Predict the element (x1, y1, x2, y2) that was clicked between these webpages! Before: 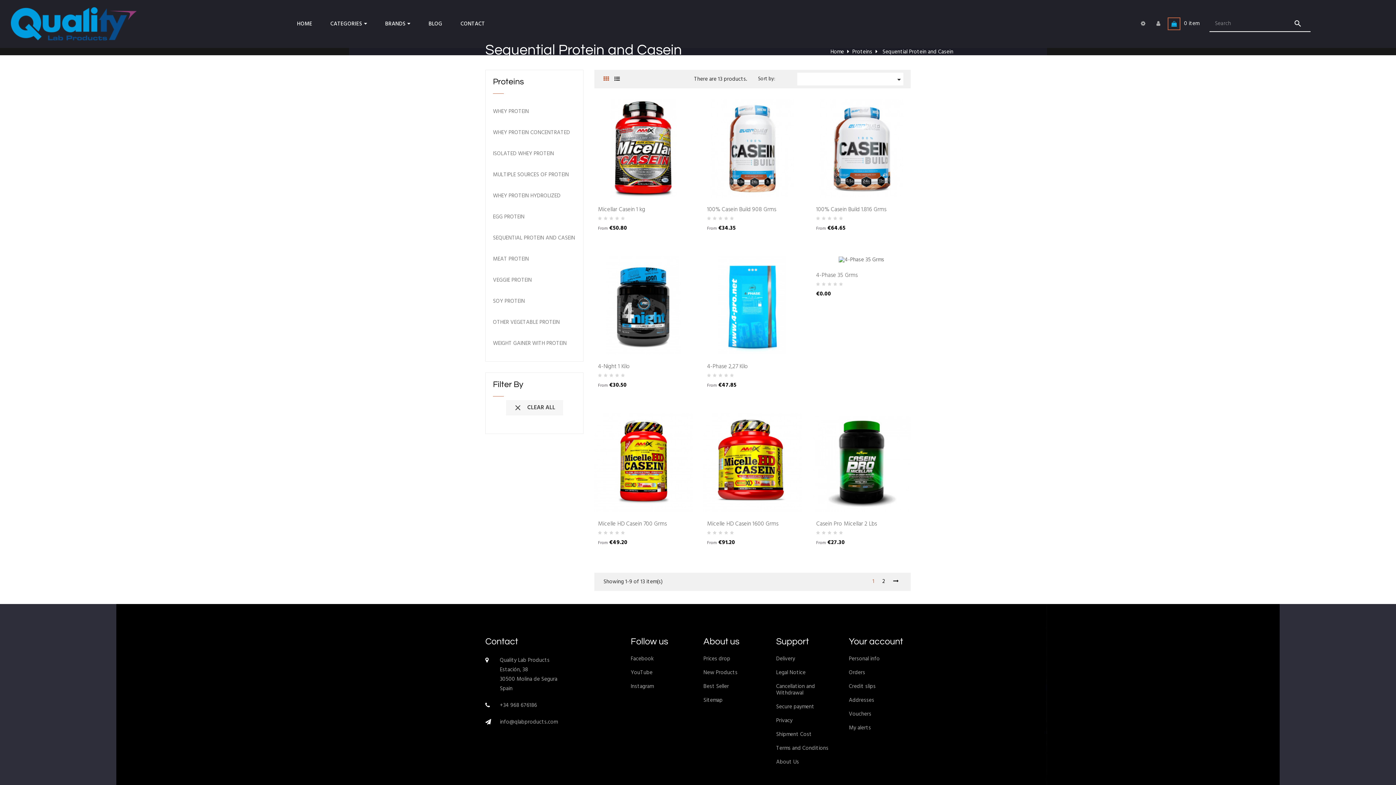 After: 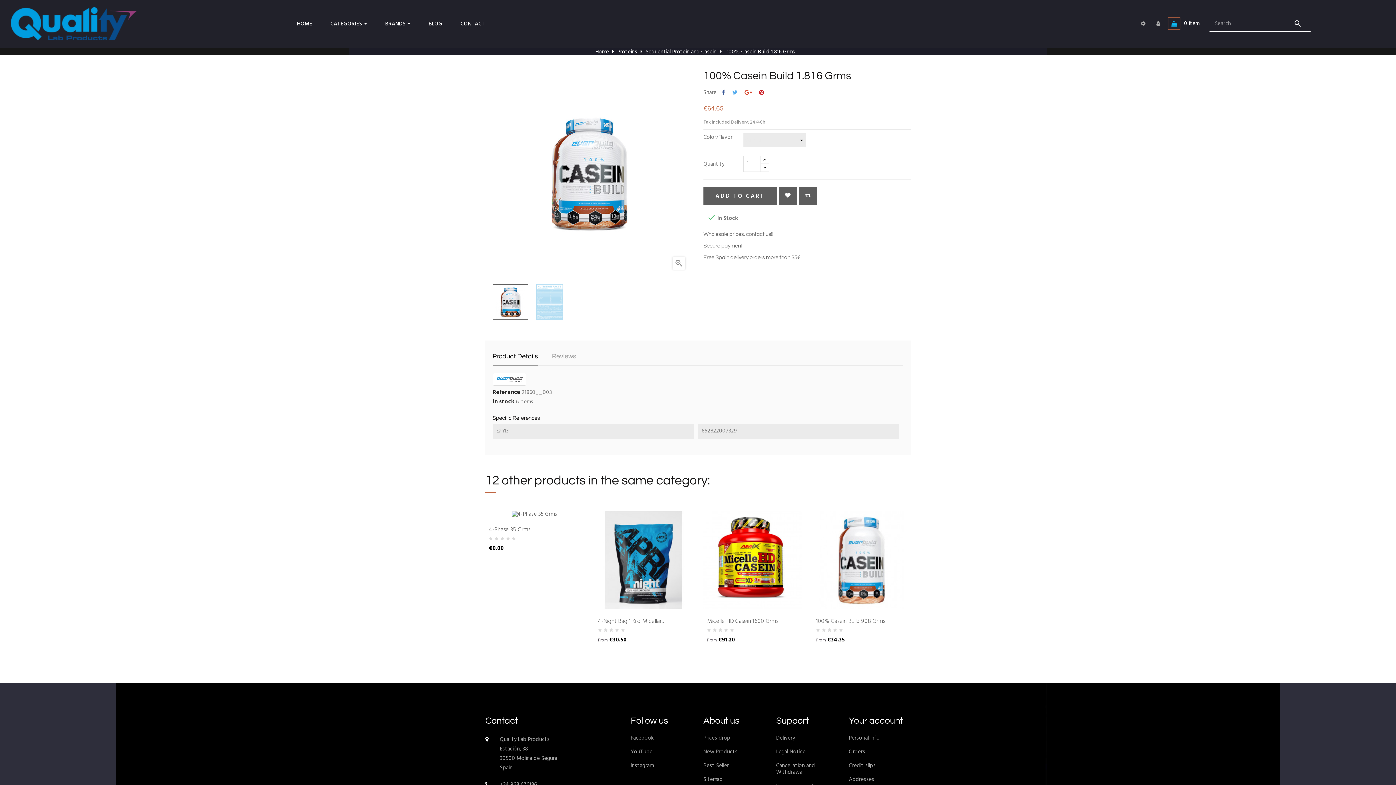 Action: bbox: (812, 143, 910, 152)